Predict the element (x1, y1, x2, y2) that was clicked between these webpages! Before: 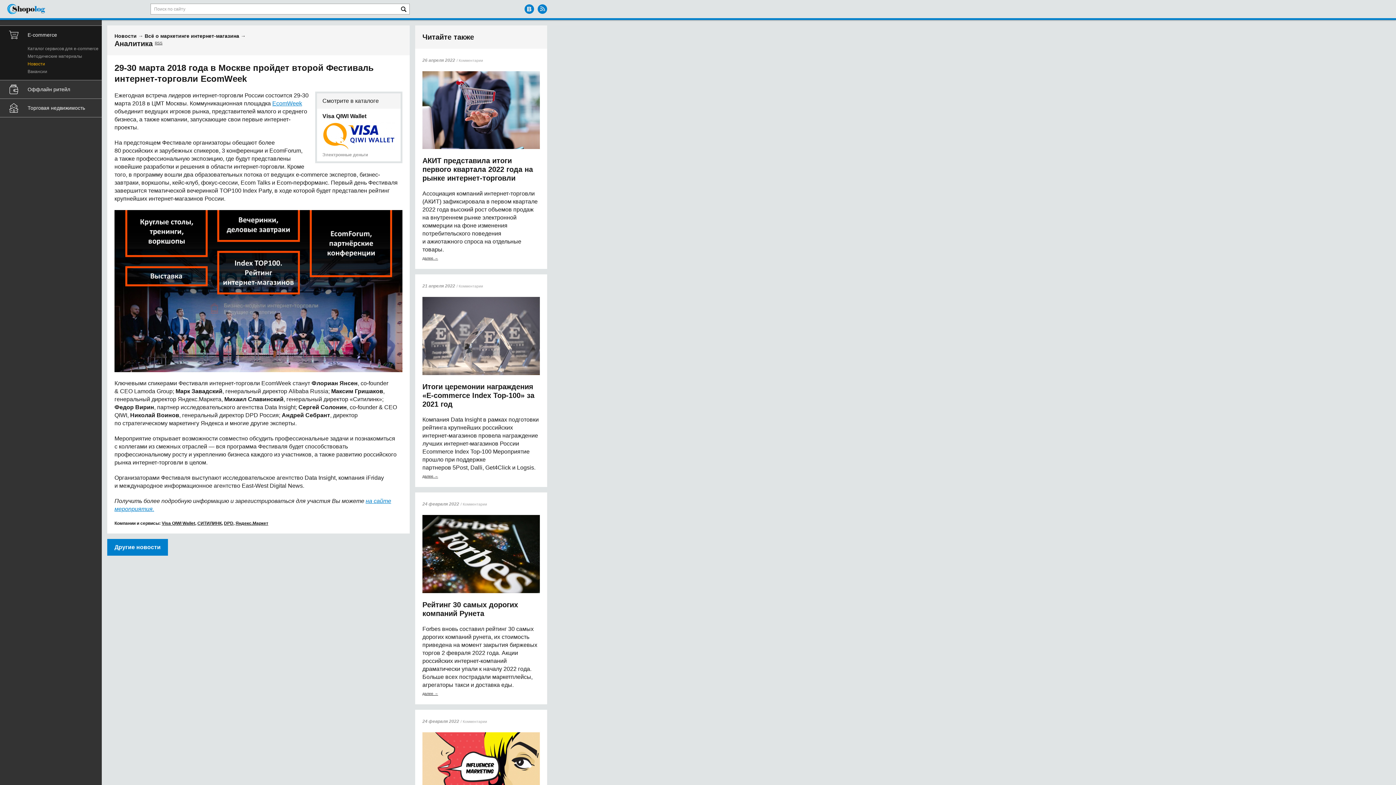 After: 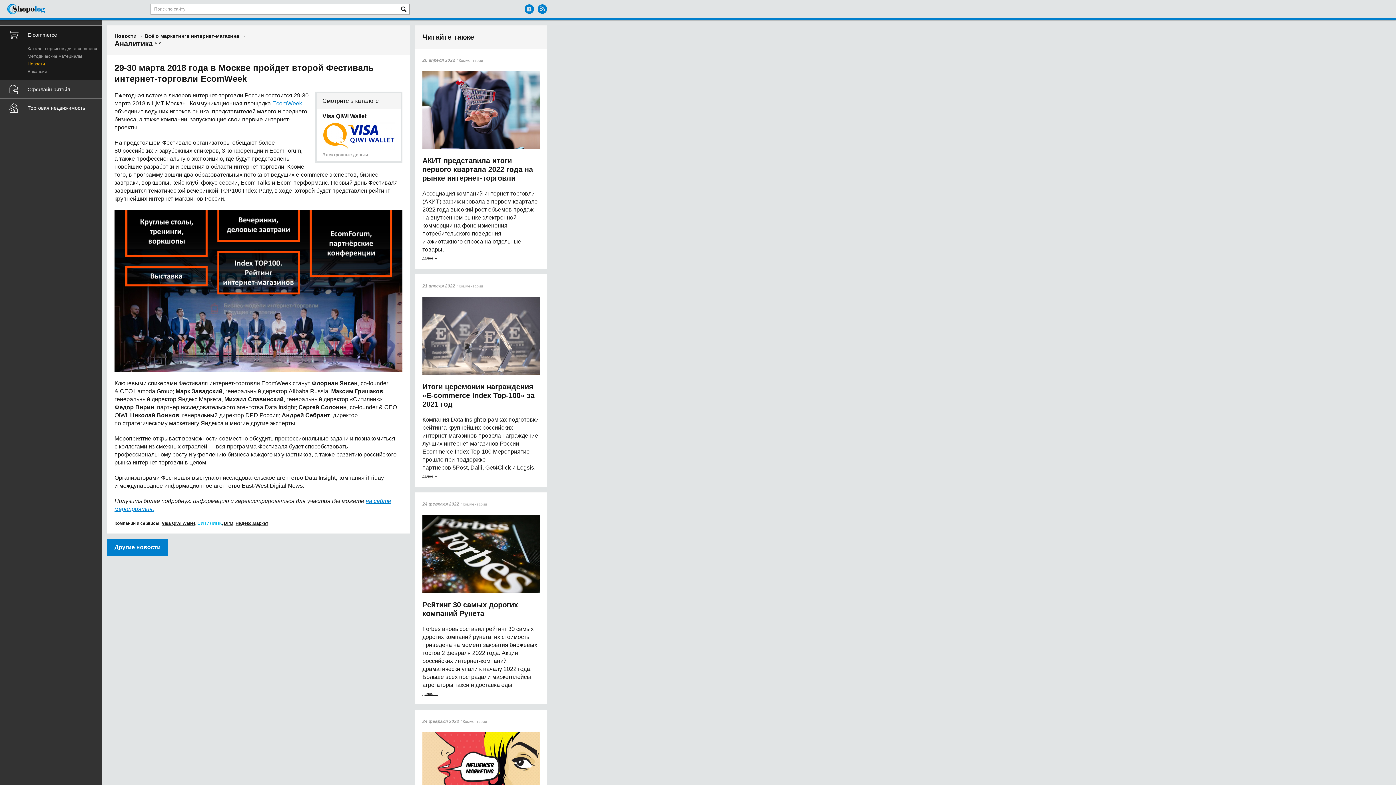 Action: label: СИТИЛИНК bbox: (197, 520, 221, 526)